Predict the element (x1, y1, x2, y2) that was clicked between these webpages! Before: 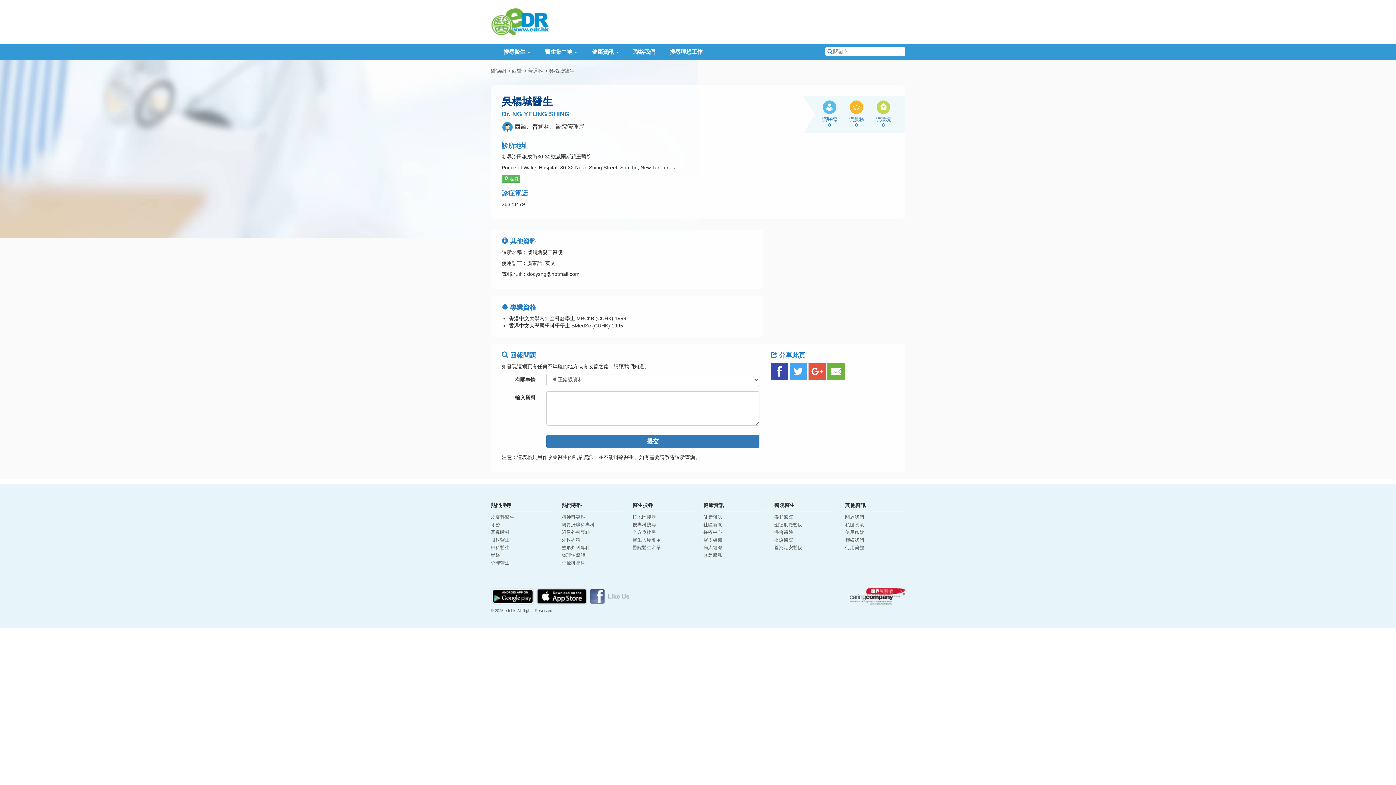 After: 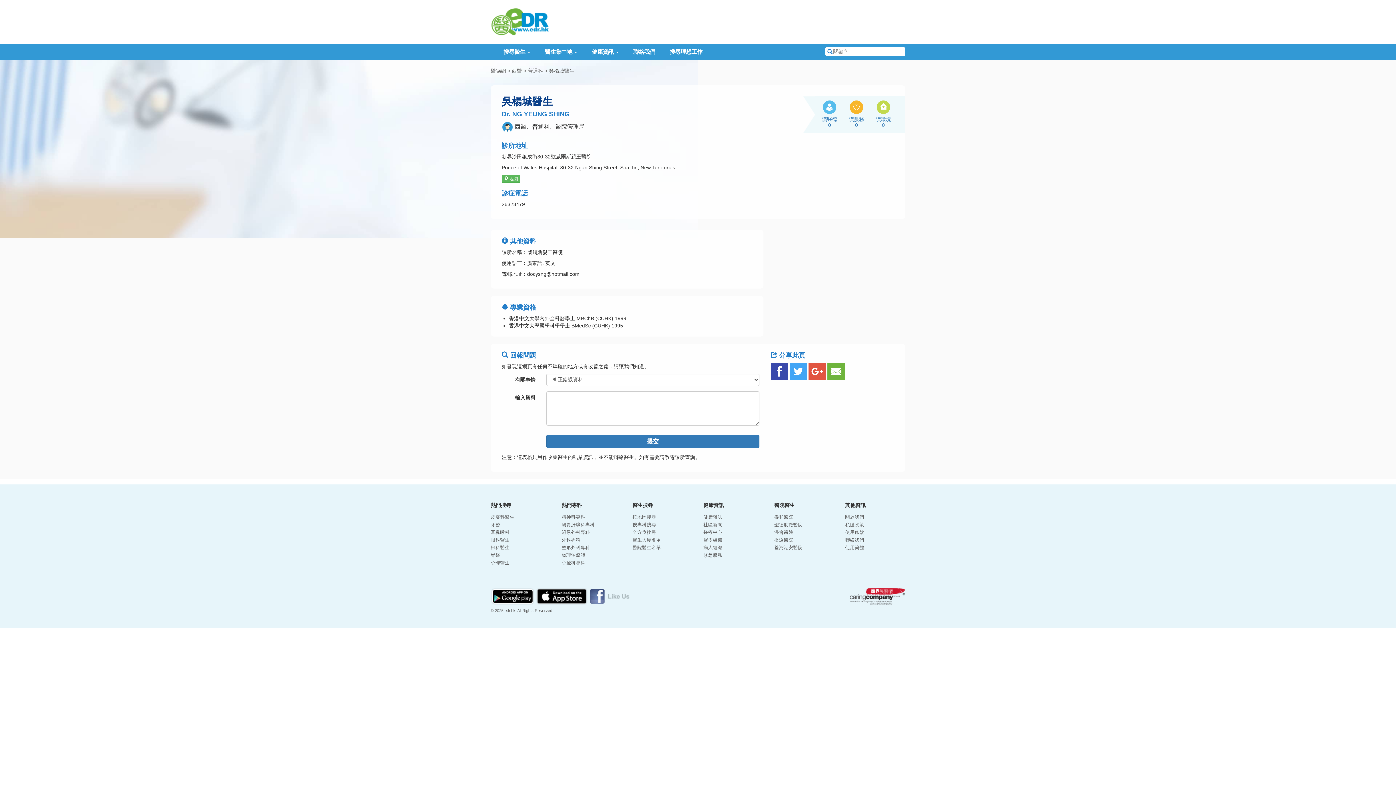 Action: bbox: (808, 363, 826, 380) label: 分享至 Google+